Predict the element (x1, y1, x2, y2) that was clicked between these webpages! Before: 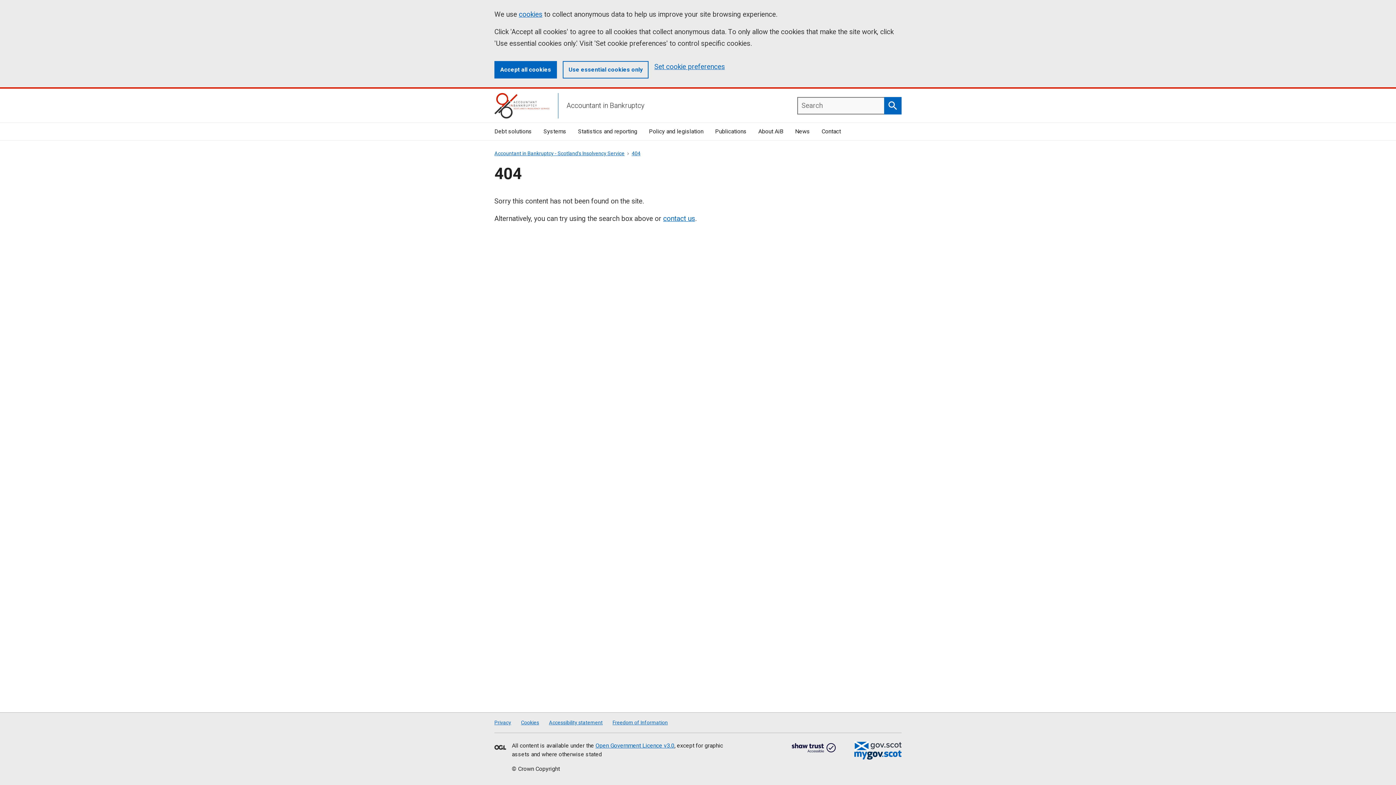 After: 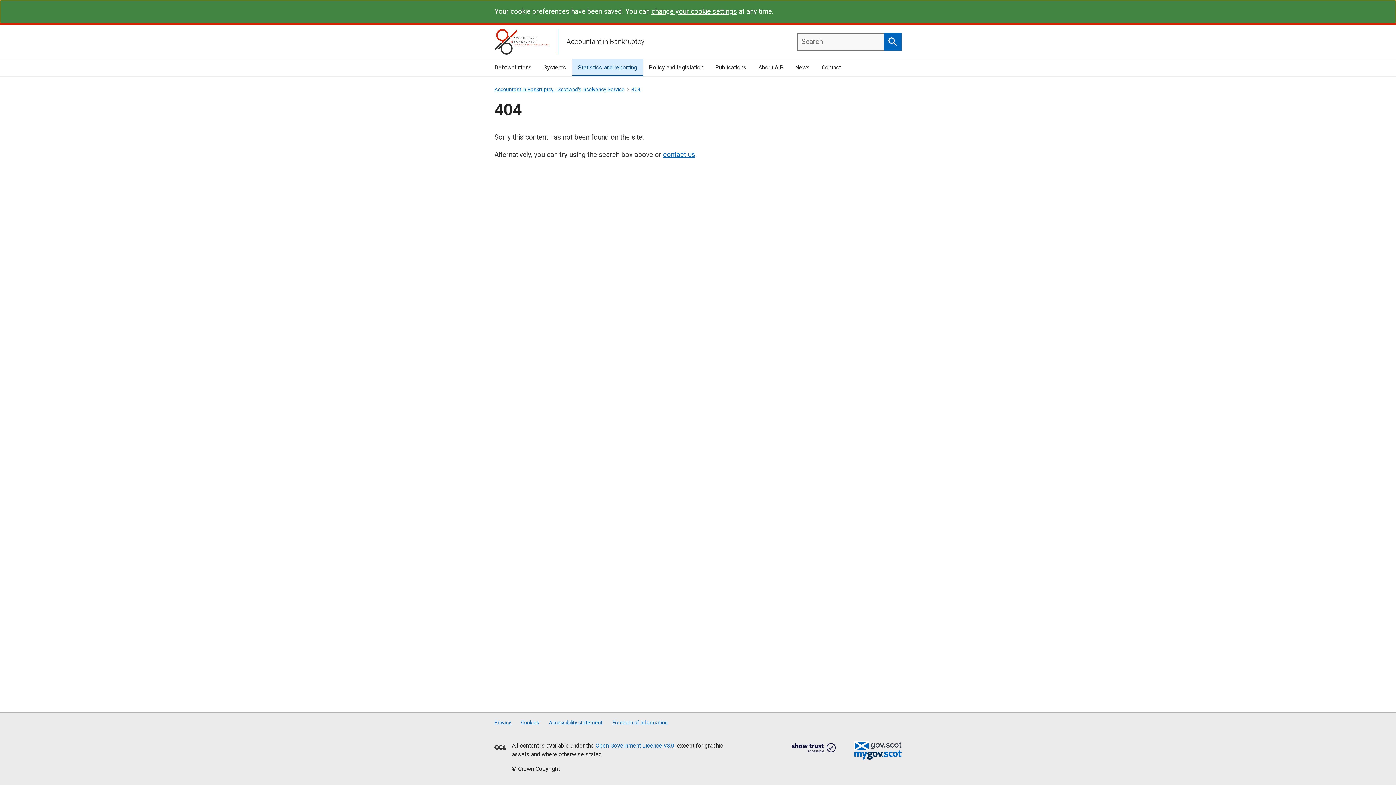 Action: bbox: (562, 61, 648, 78) label: Use essential cookies only